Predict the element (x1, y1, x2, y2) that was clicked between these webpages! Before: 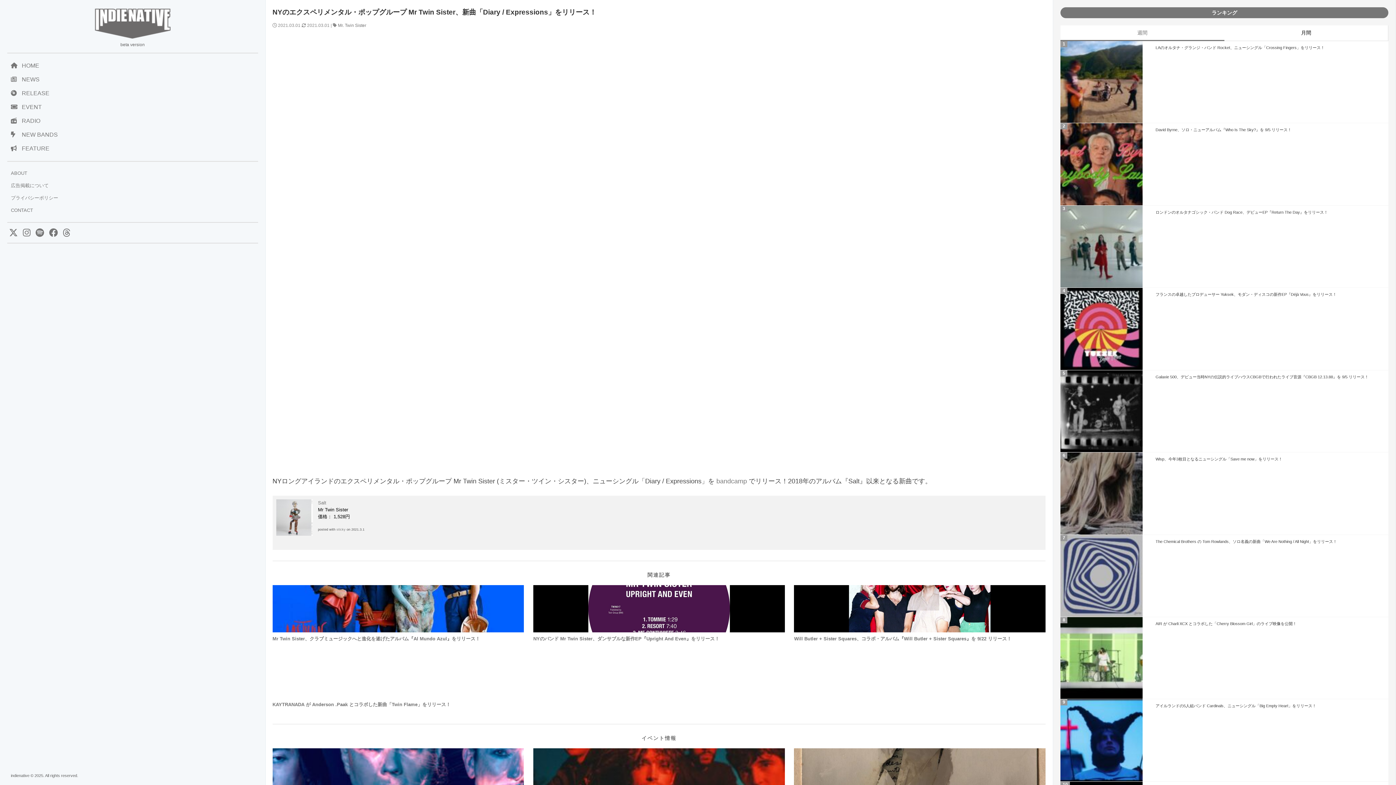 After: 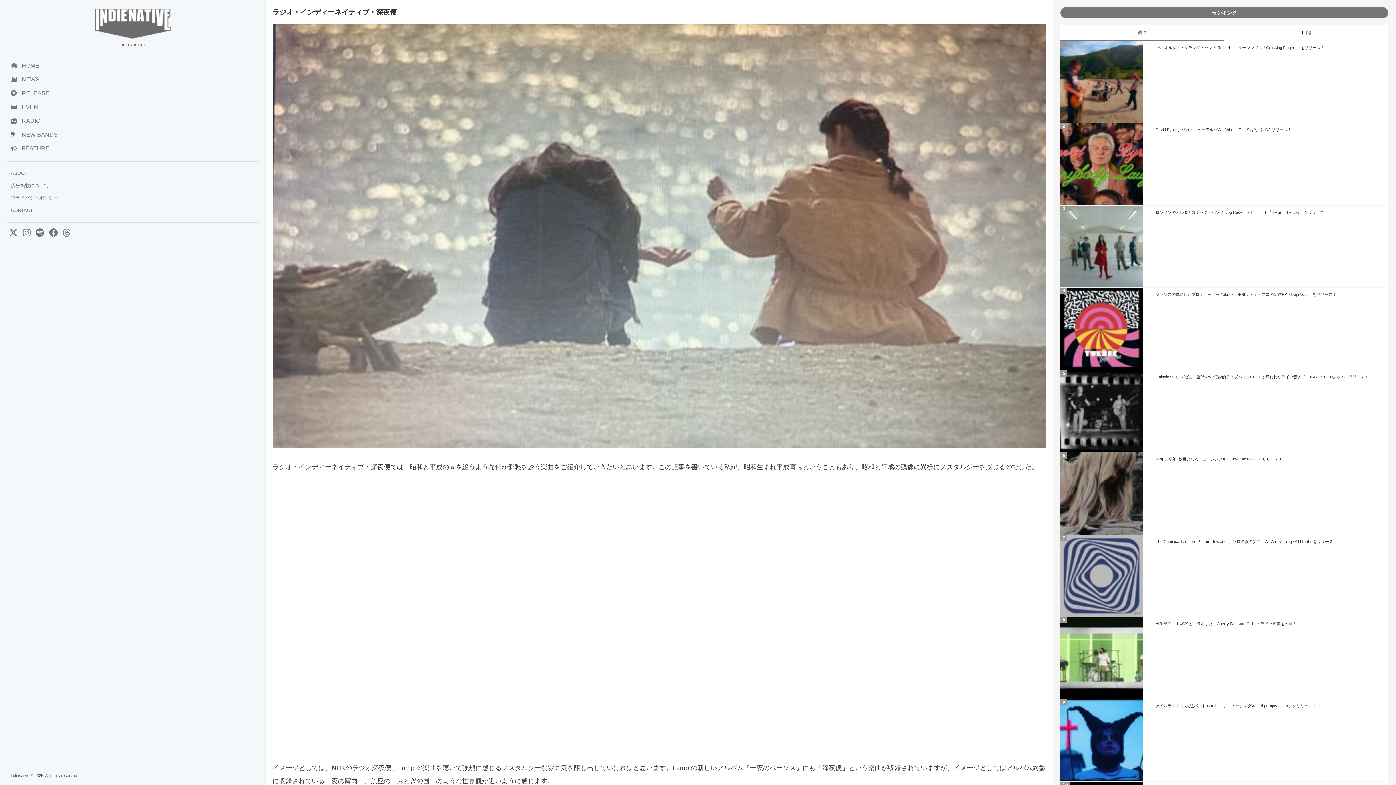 Action: label: RADIO bbox: (7, 114, 258, 128)